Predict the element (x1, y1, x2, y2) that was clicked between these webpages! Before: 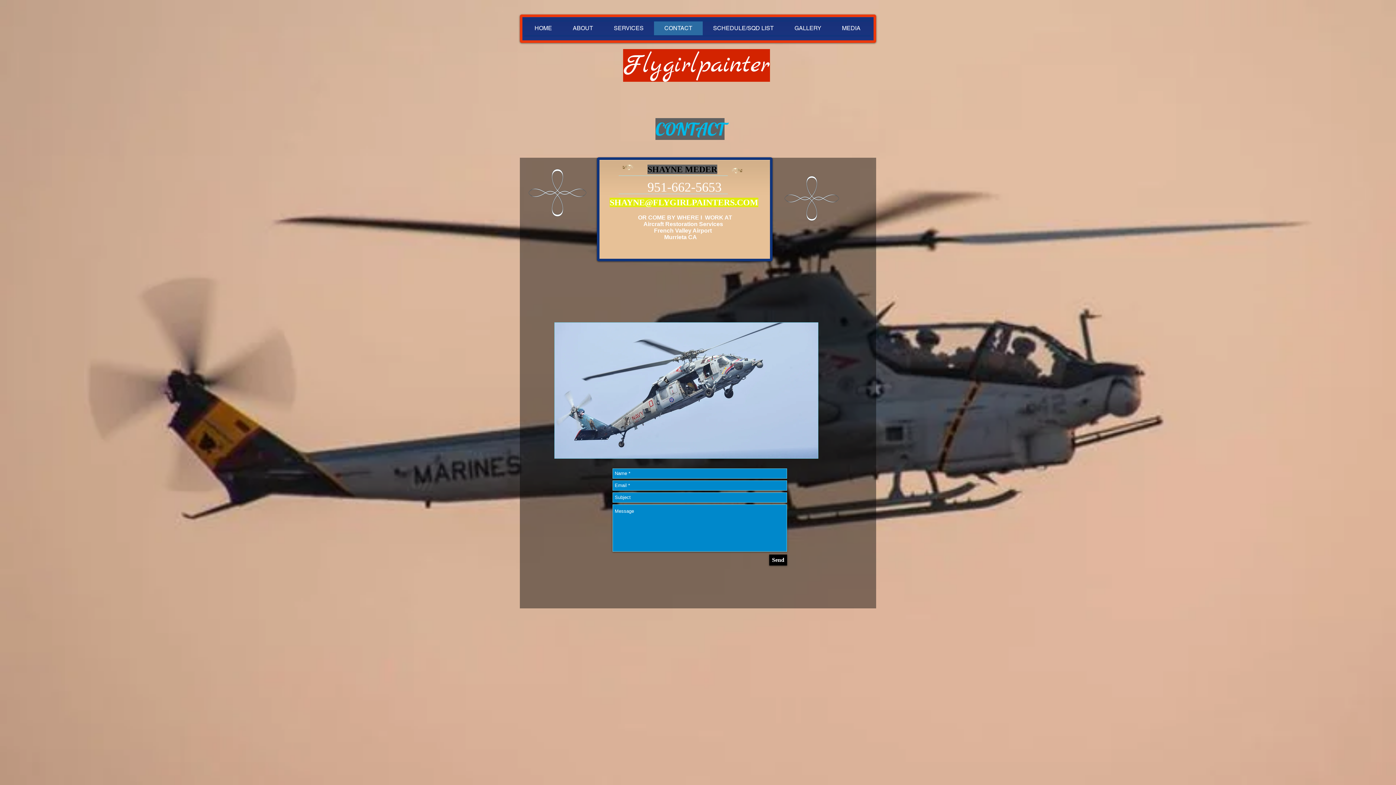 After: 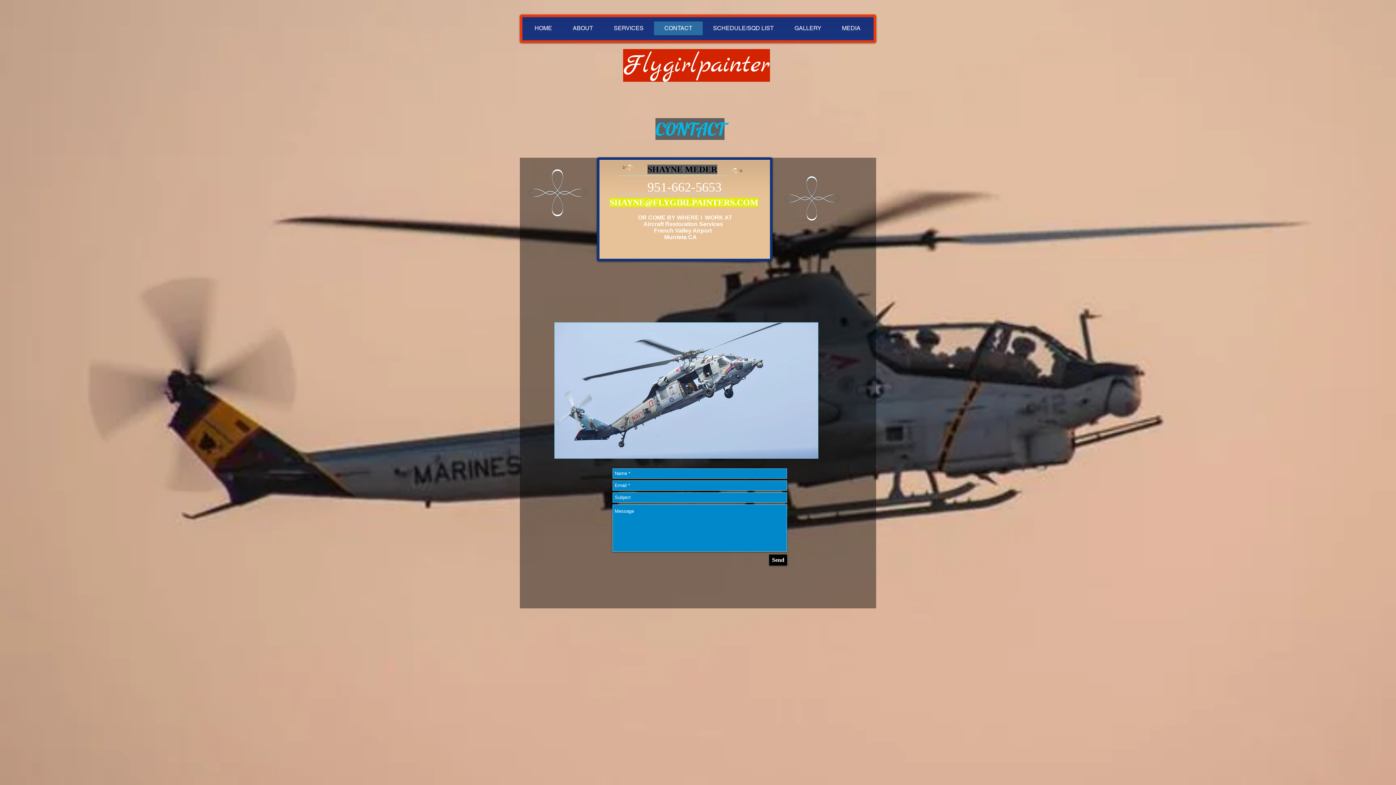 Action: label: SHAYNE@FLYGIRLPAINTERS.COM bbox: (609, 197, 758, 207)